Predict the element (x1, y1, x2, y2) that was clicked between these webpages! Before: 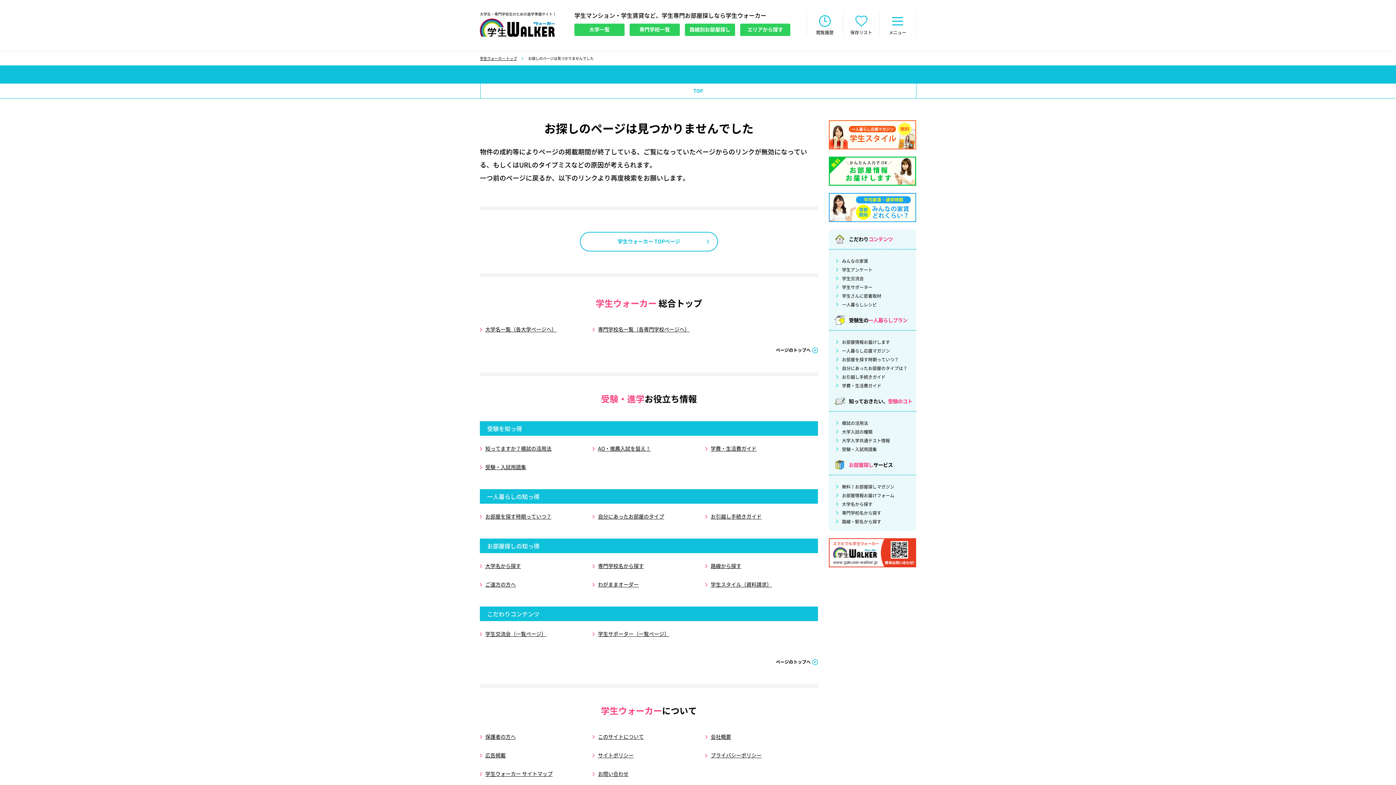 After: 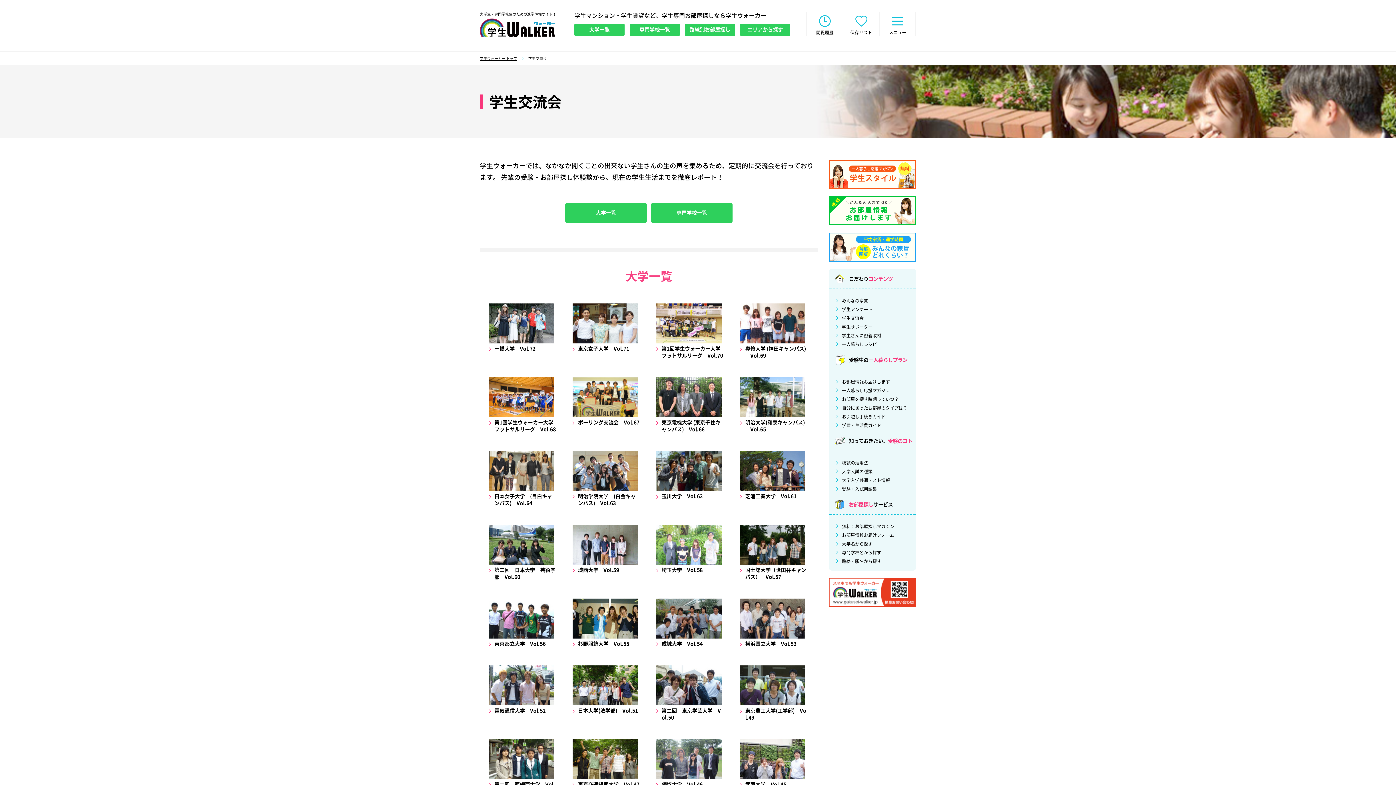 Action: label: 学生交流会（一覧ページ） bbox: (480, 630, 592, 638)